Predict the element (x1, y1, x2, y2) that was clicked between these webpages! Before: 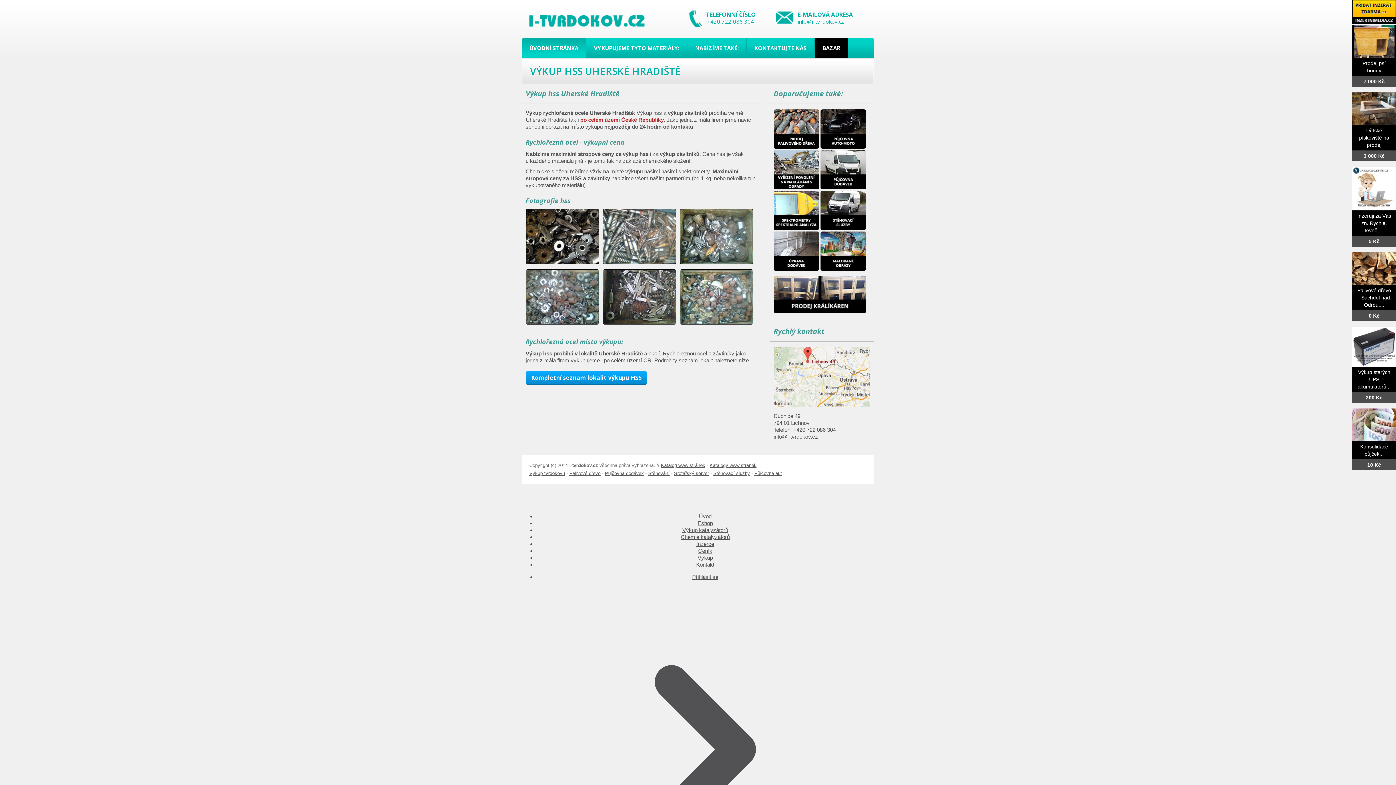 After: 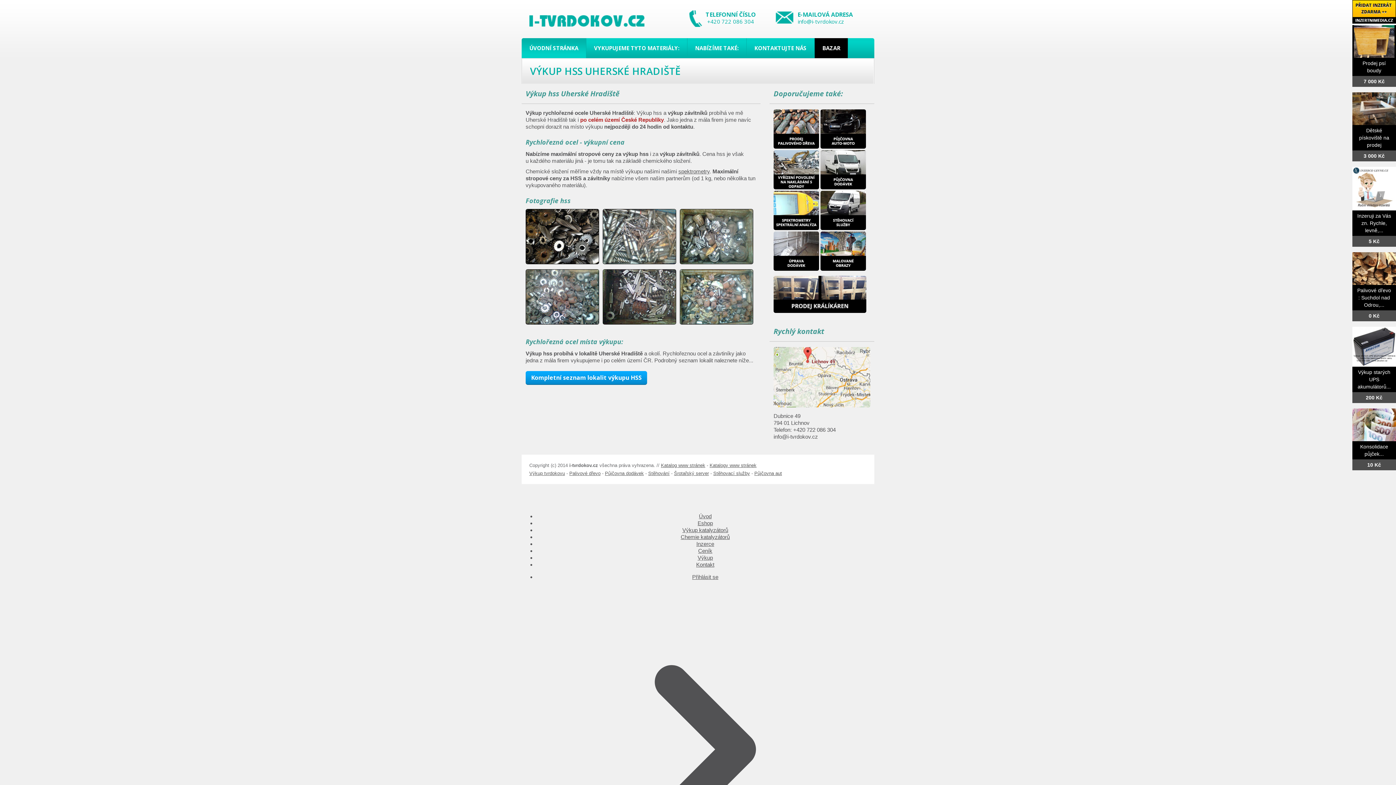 Action: bbox: (797, 17, 844, 25) label: info@i-tvrdokov.cz